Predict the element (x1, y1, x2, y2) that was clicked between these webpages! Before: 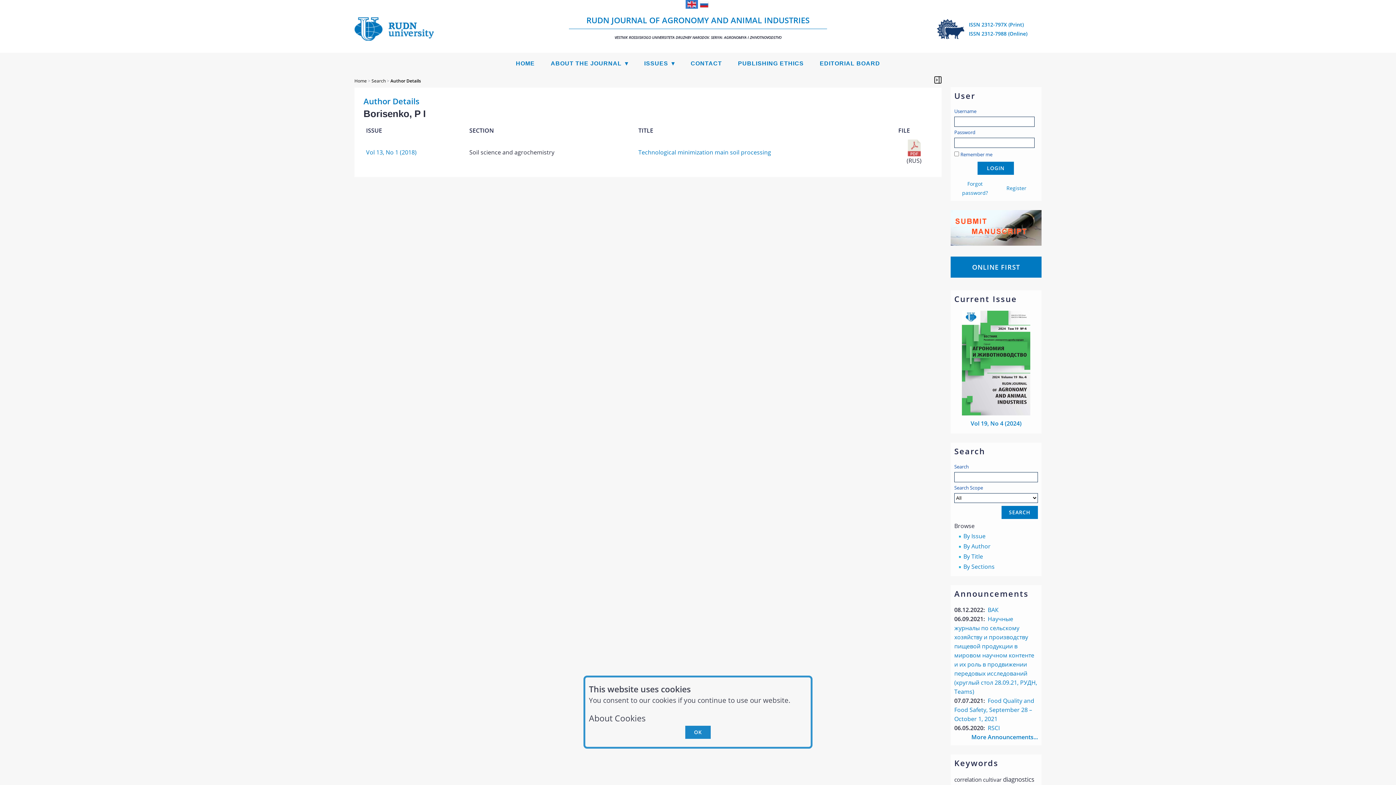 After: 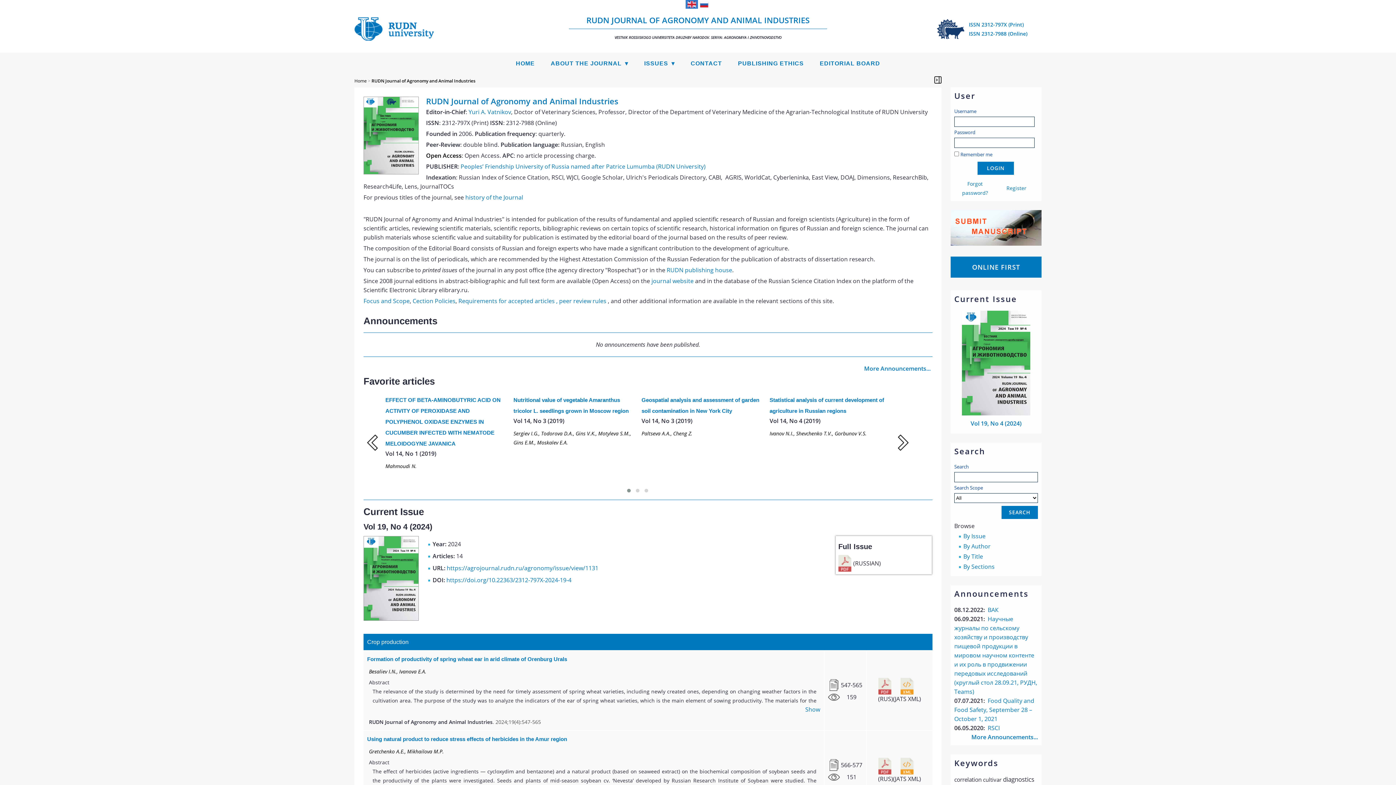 Action: bbox: (508, 52, 542, 74) label: HOME